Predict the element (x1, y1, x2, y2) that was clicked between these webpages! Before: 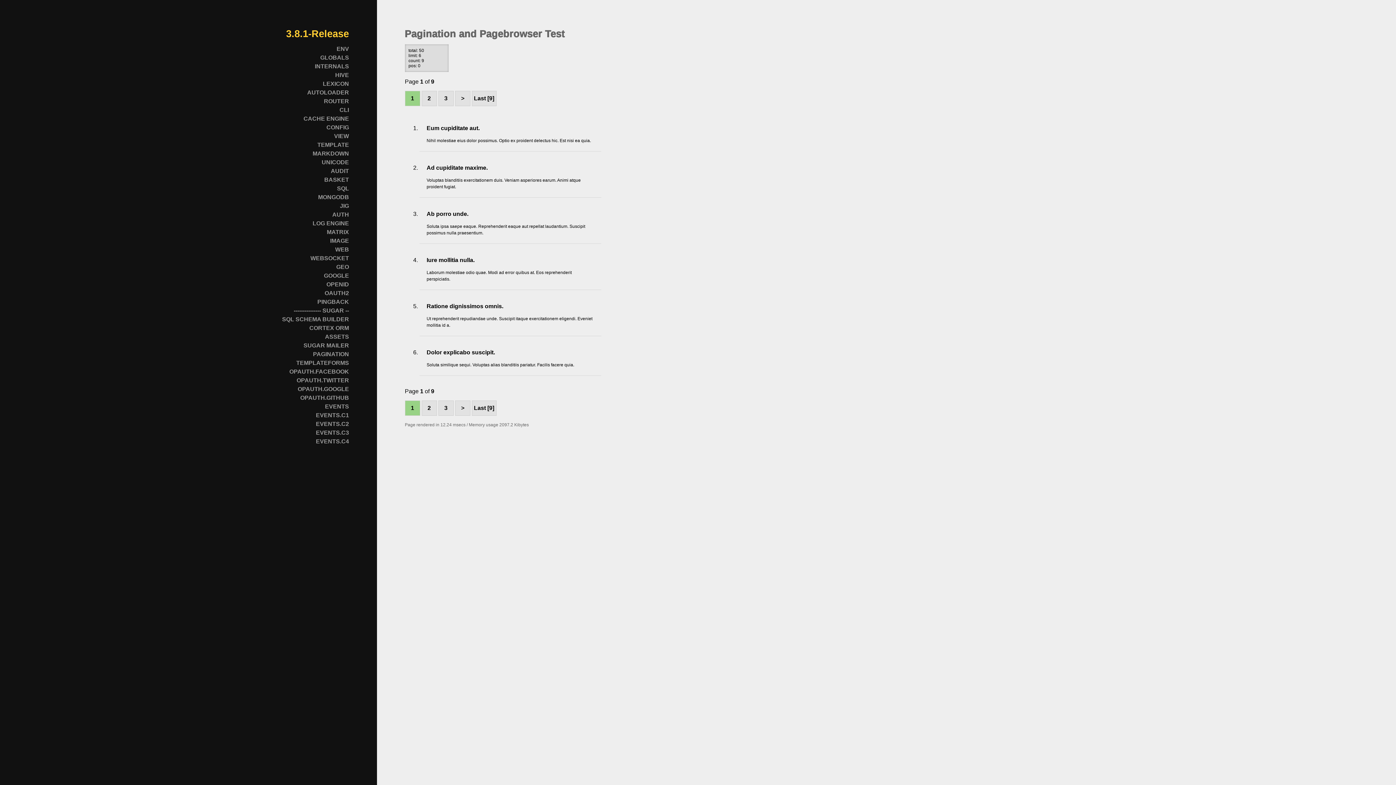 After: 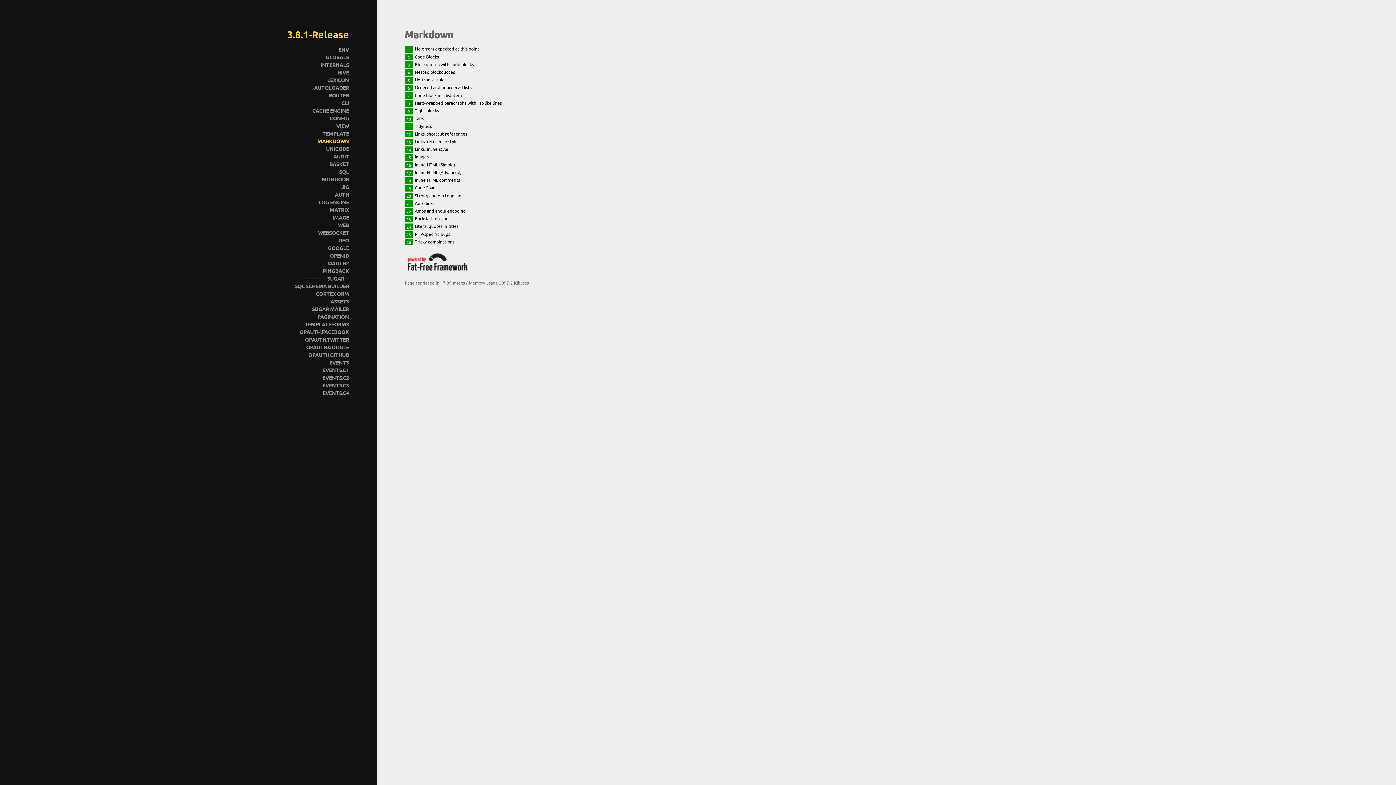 Action: label: MARKDOWN bbox: (312, 150, 349, 156)